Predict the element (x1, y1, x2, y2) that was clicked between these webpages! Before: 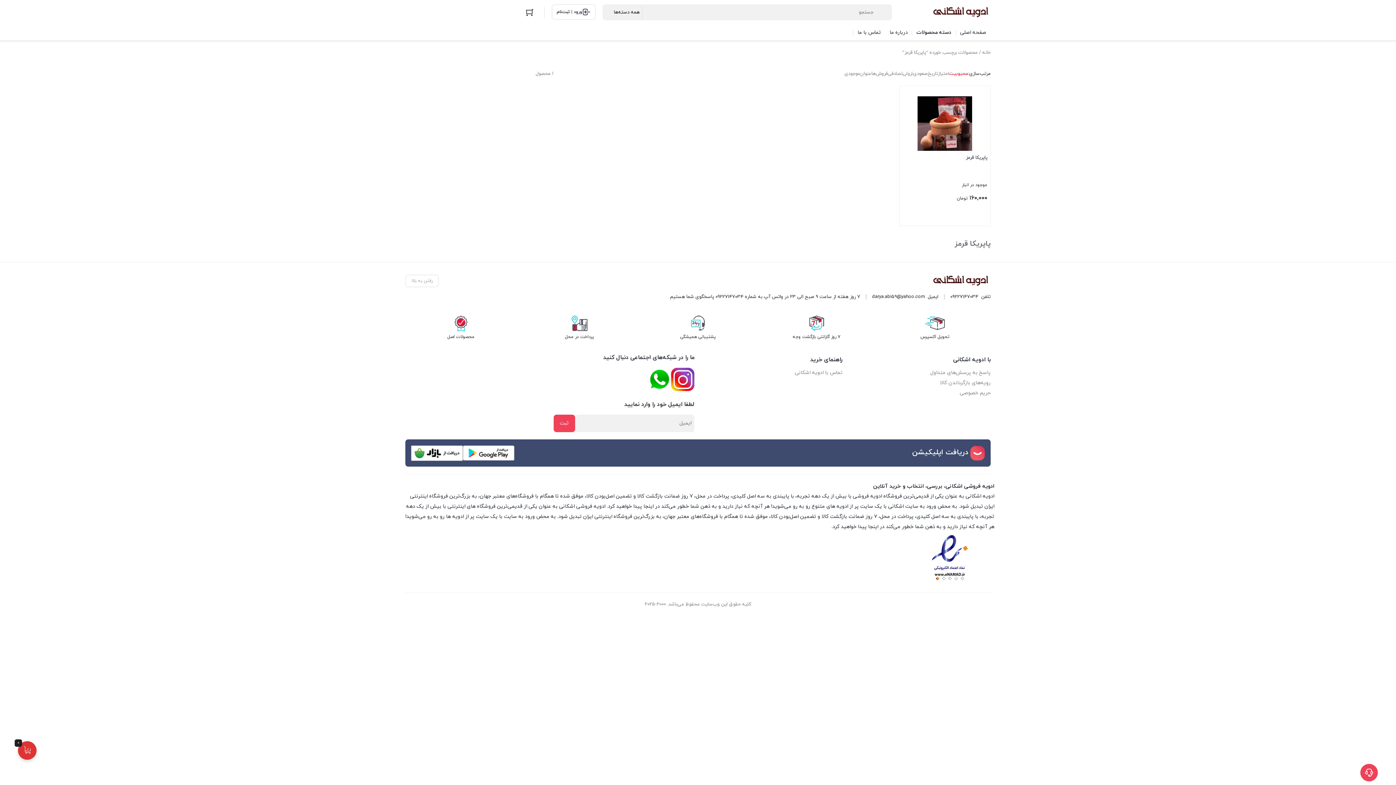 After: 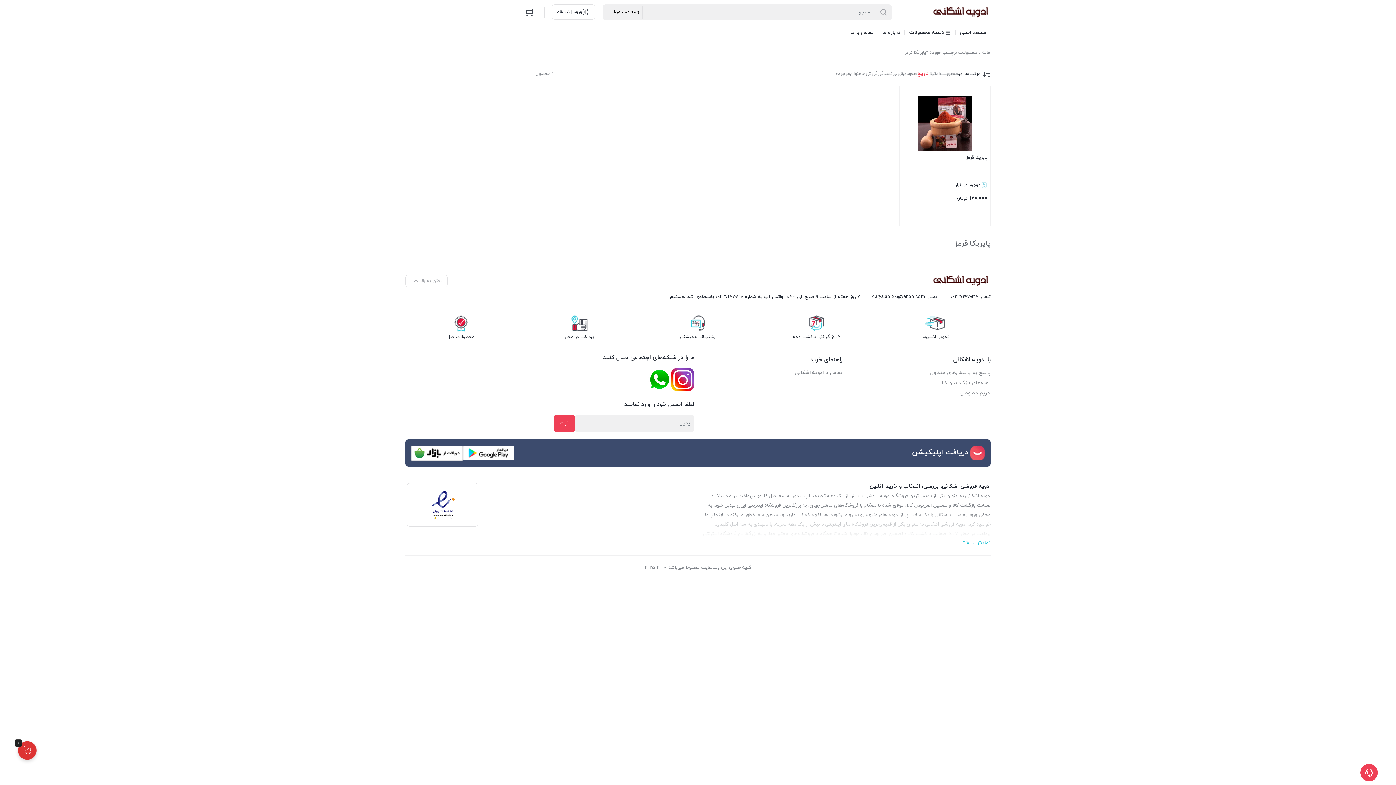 Action: bbox: (928, 69, 938, 78) label: تاریخ